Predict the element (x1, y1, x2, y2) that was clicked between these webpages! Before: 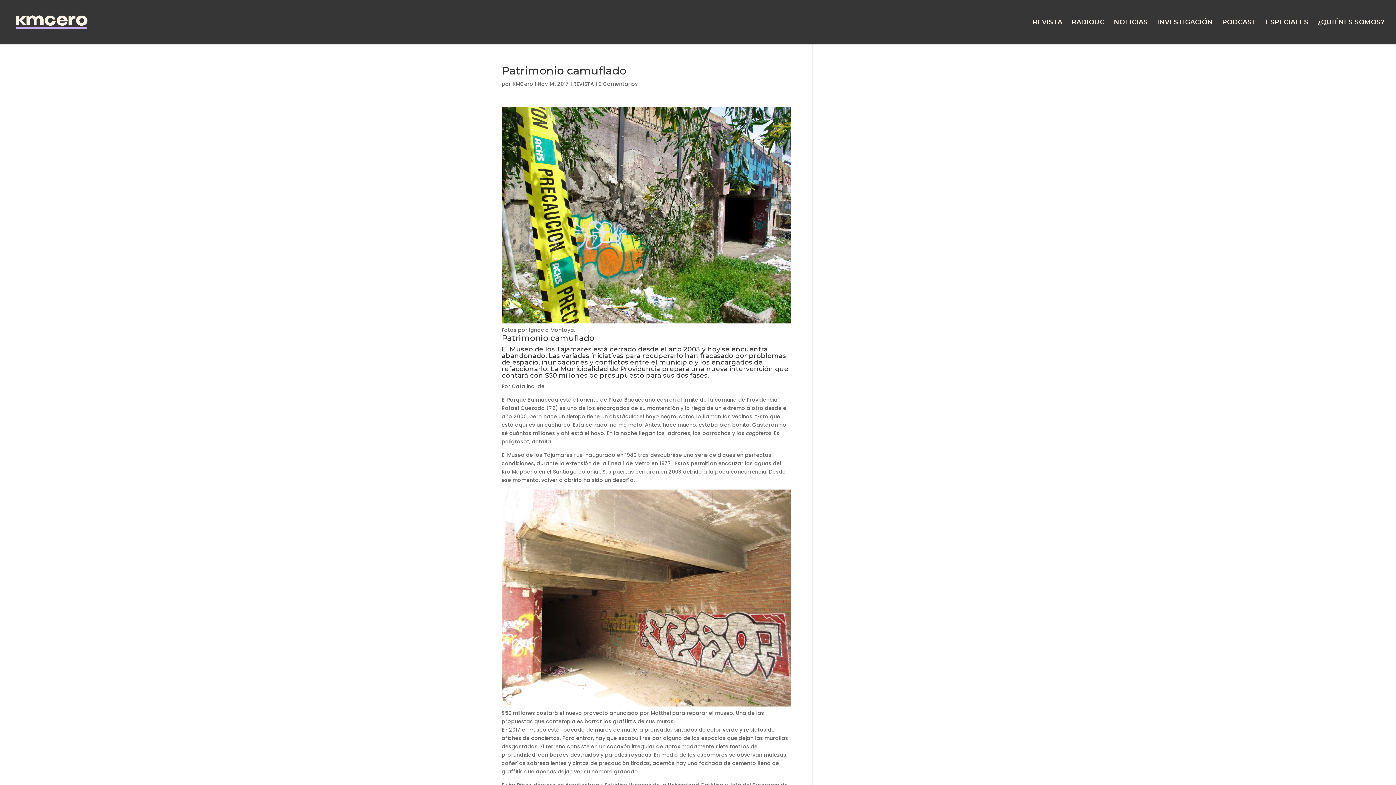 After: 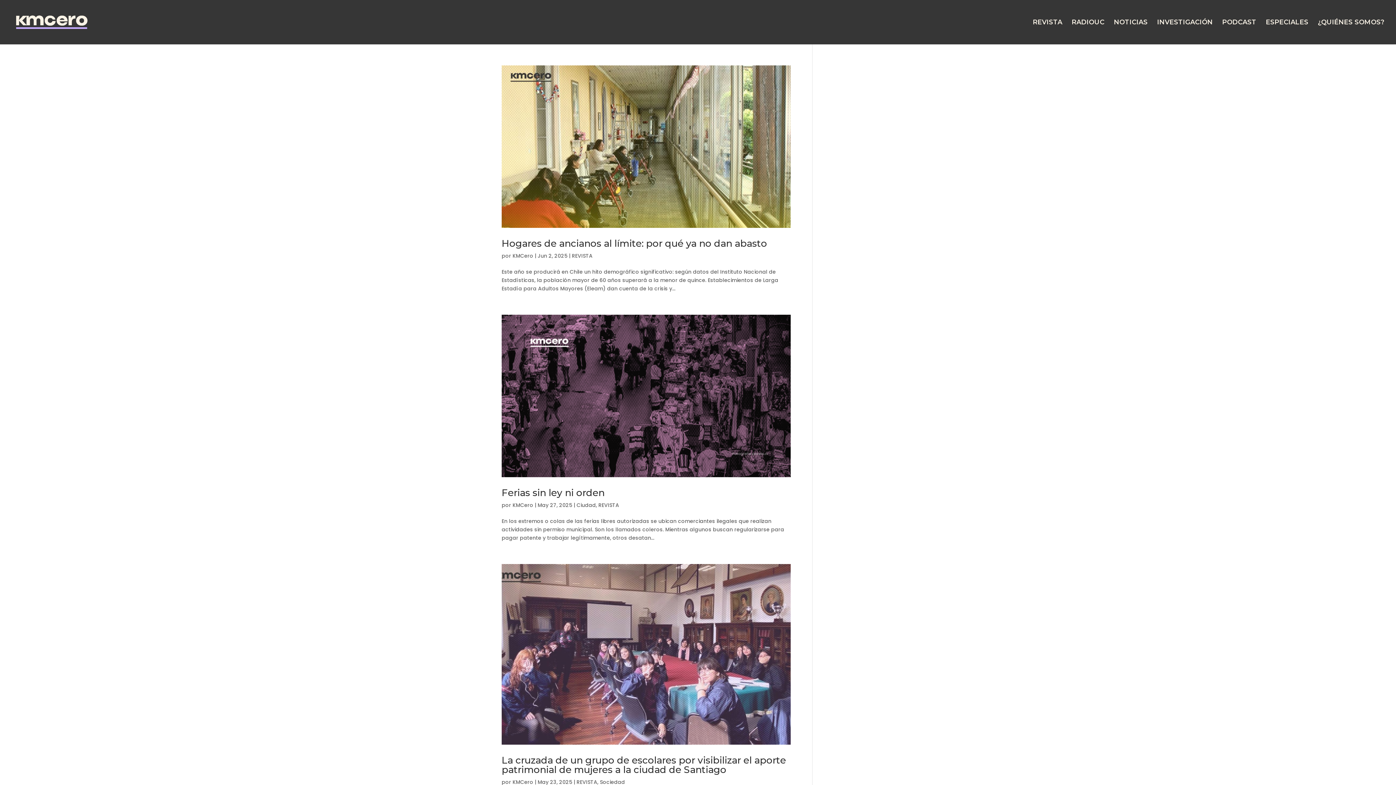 Action: bbox: (573, 80, 594, 87) label: REVISTA